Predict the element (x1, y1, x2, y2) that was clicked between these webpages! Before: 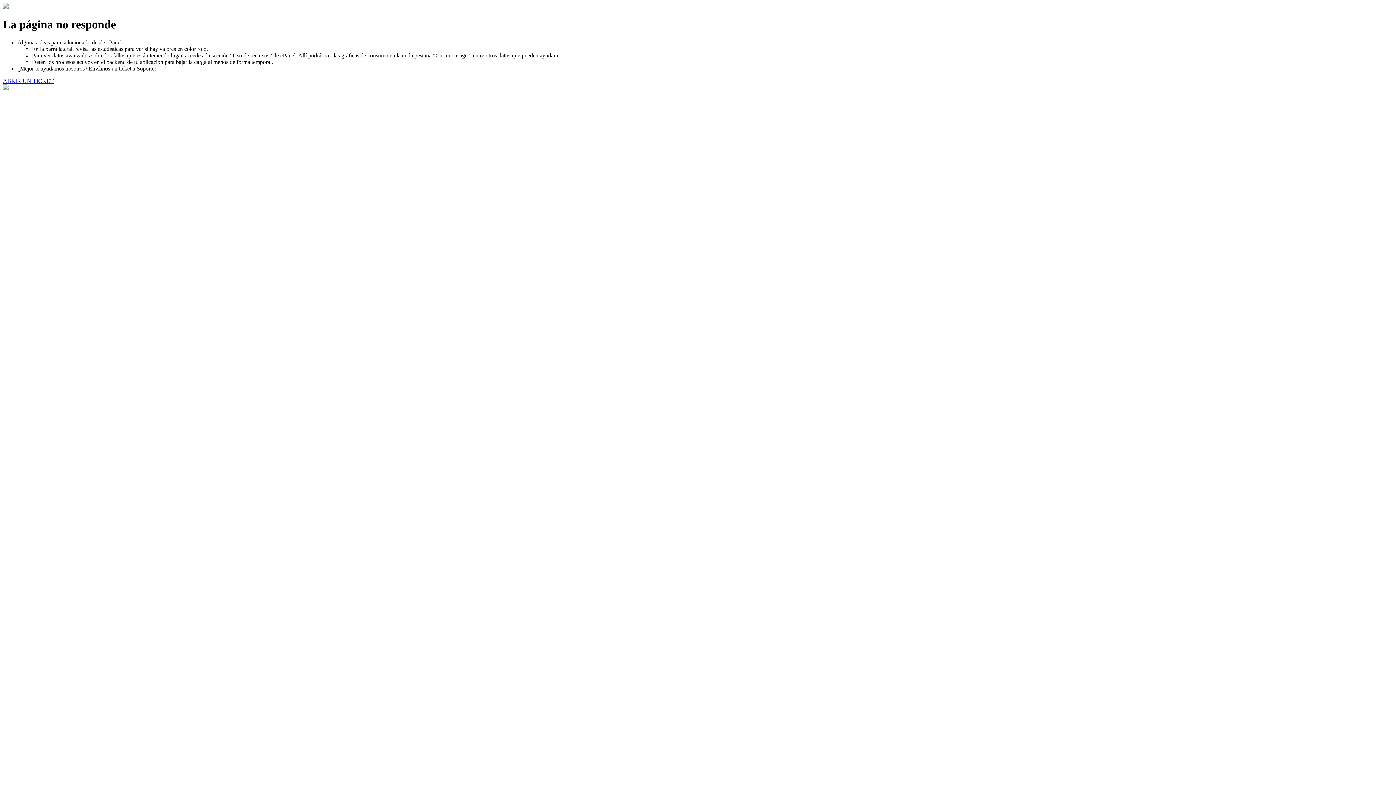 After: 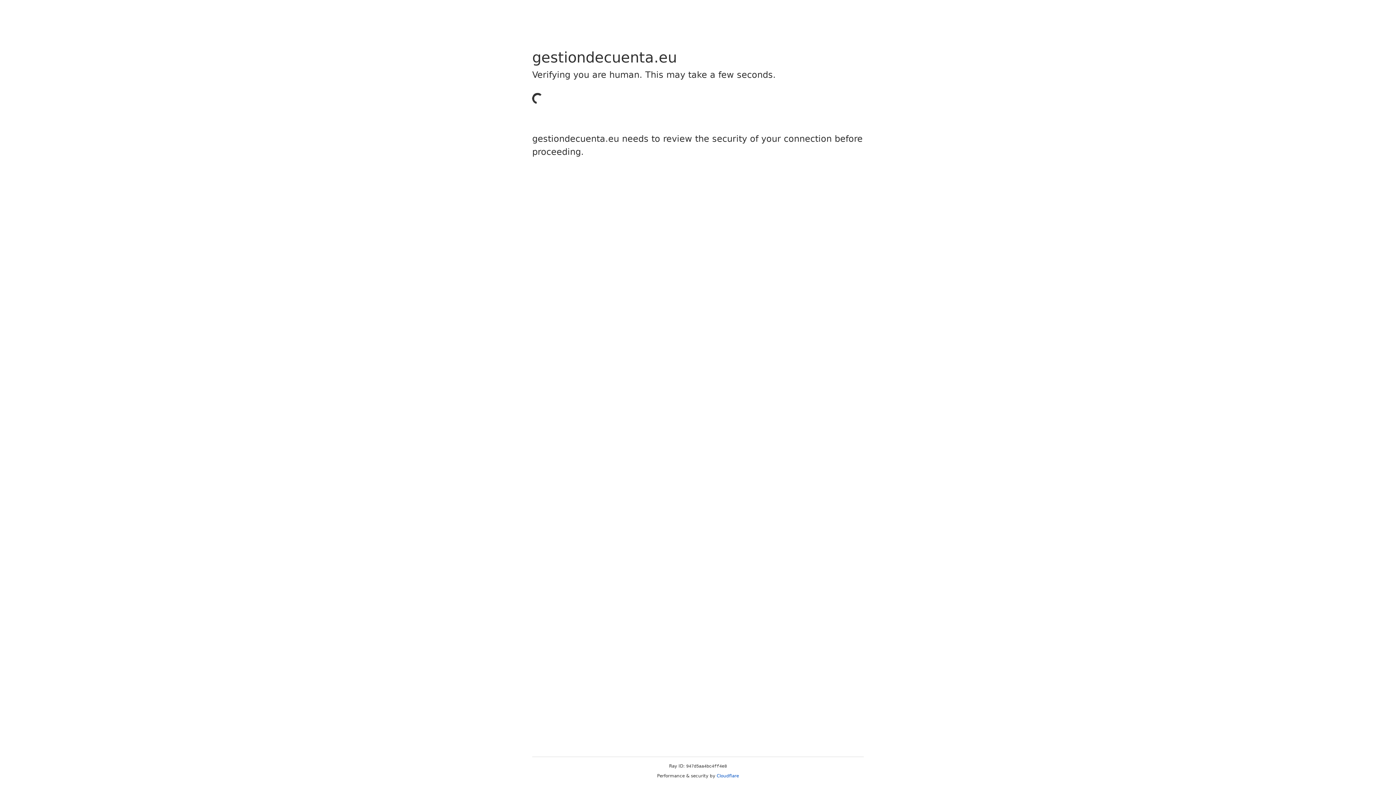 Action: bbox: (2, 77, 53, 83) label: ABRIR UN TICKET